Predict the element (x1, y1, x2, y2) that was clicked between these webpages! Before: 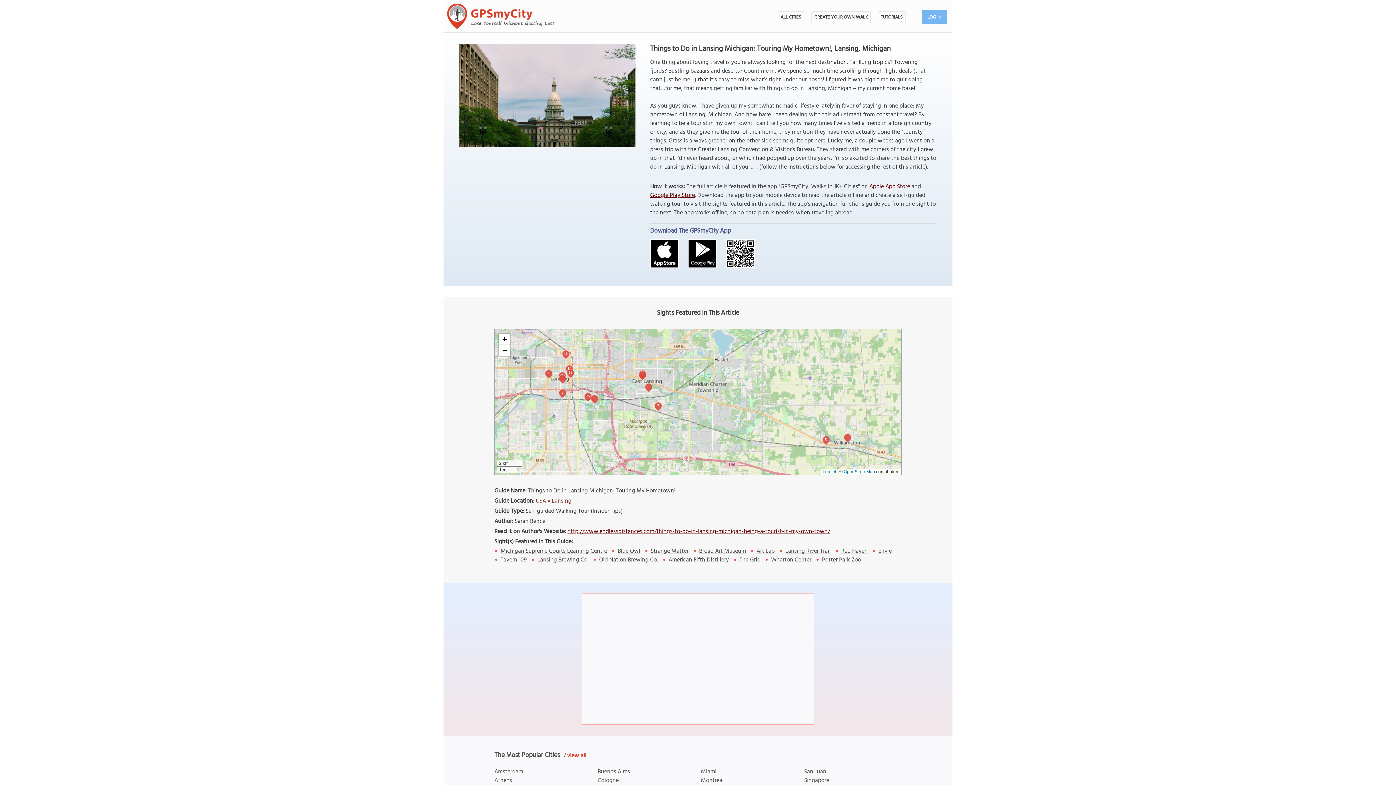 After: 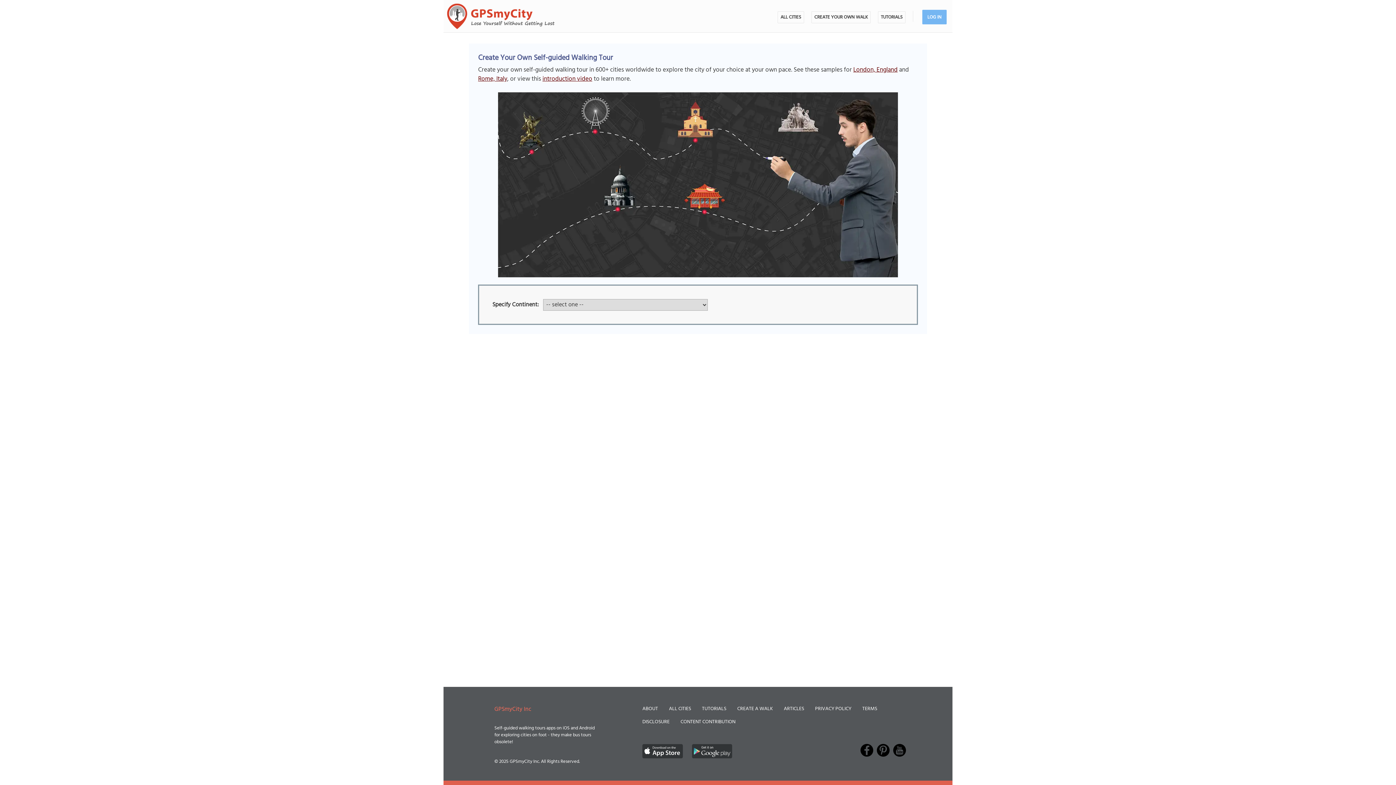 Action: label: CREATE YOUR OWN WALK bbox: (811, 11, 870, 23)